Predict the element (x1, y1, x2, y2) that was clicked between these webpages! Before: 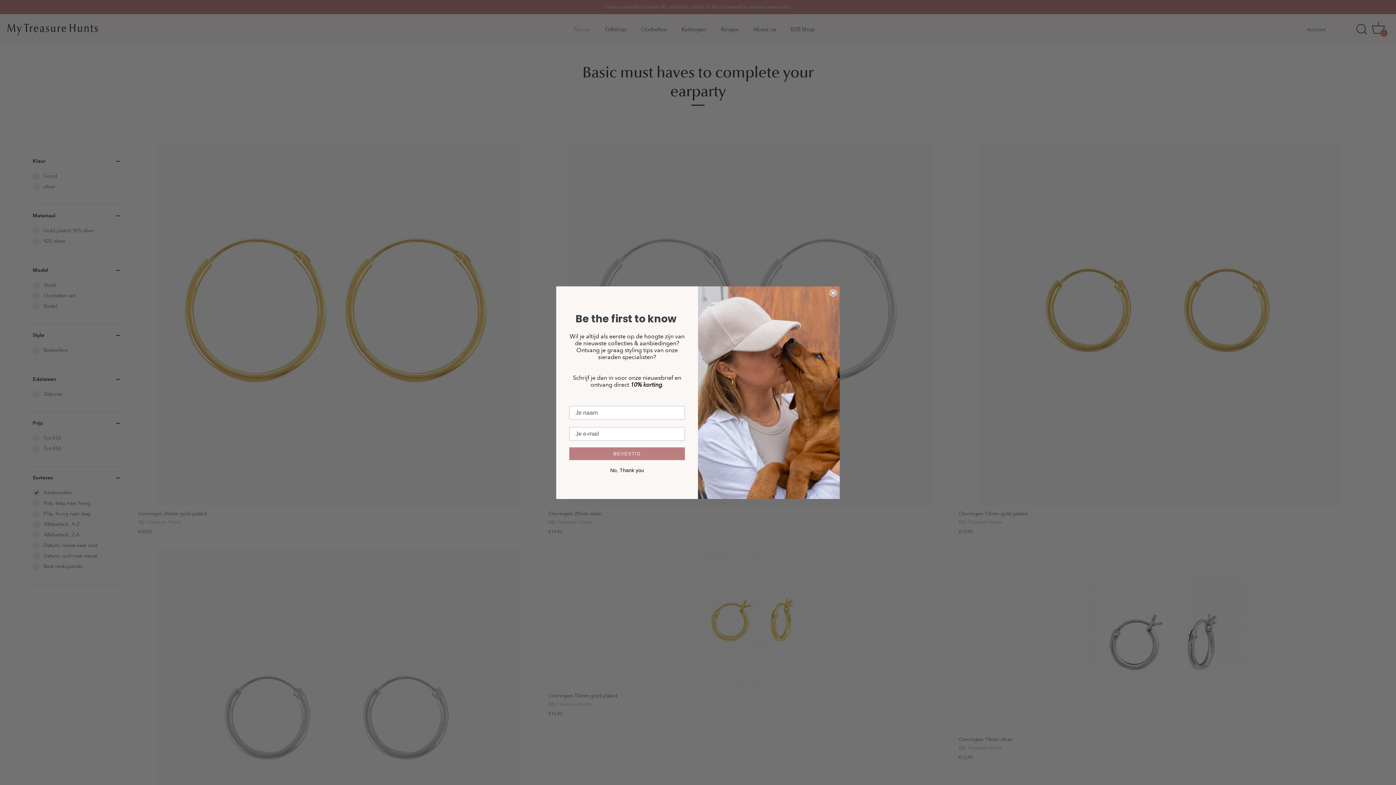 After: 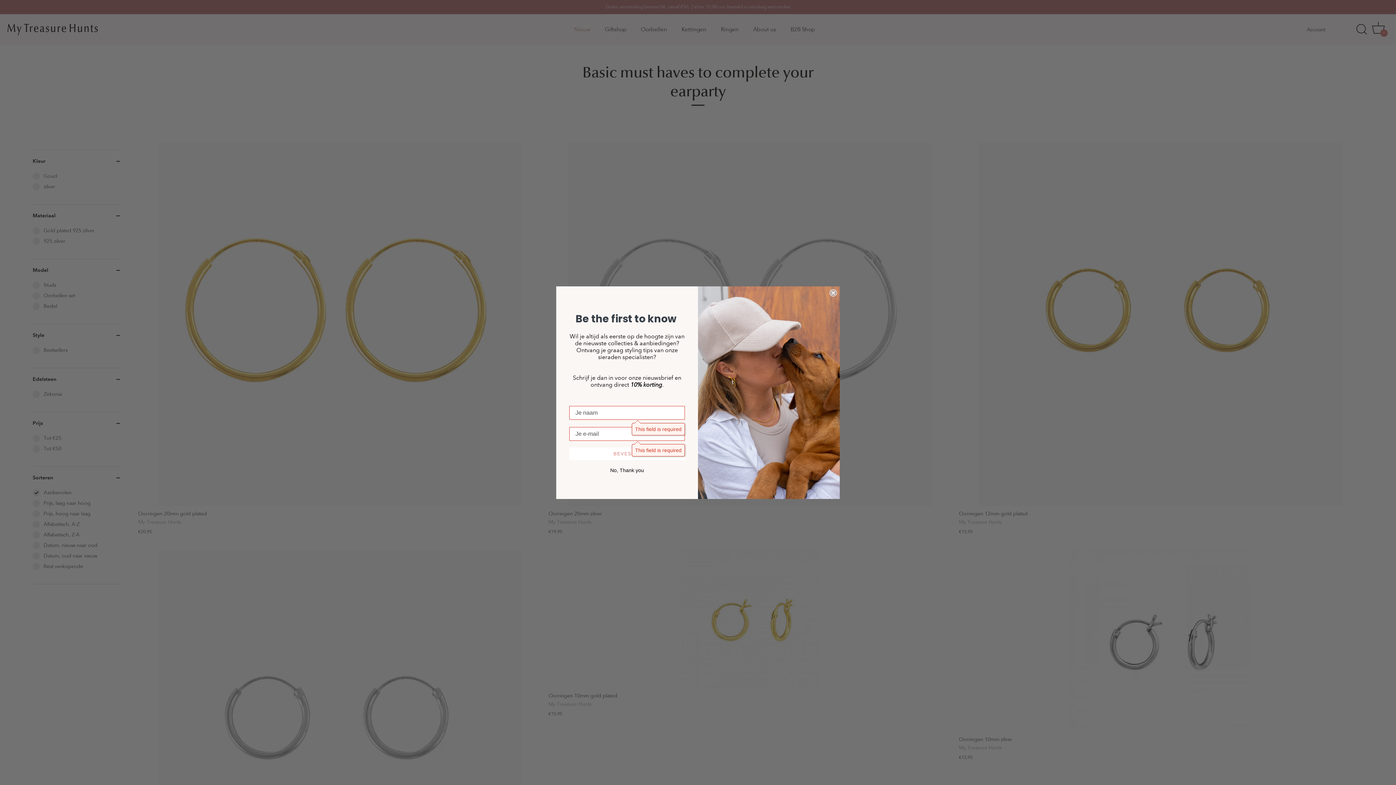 Action: label: BEVESTIG bbox: (569, 447, 685, 460)